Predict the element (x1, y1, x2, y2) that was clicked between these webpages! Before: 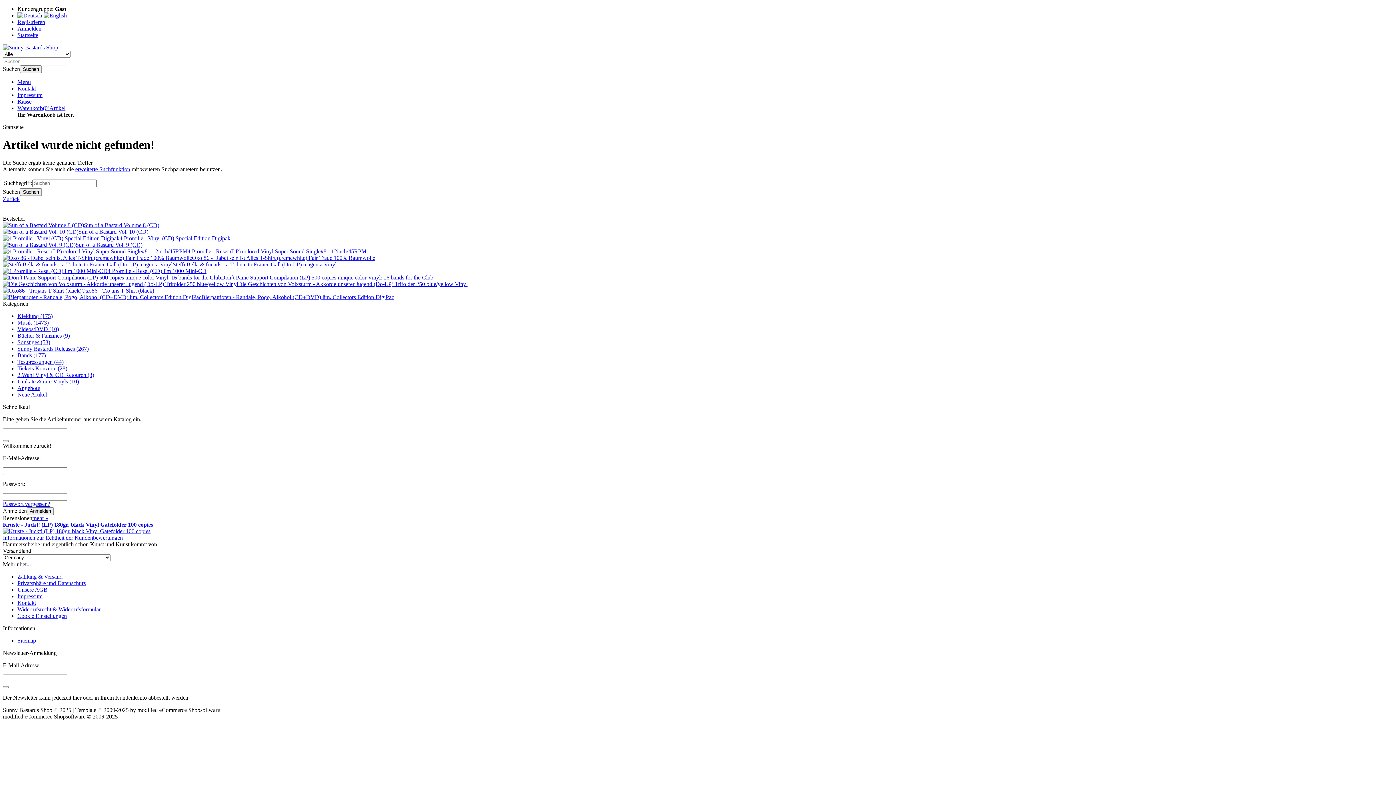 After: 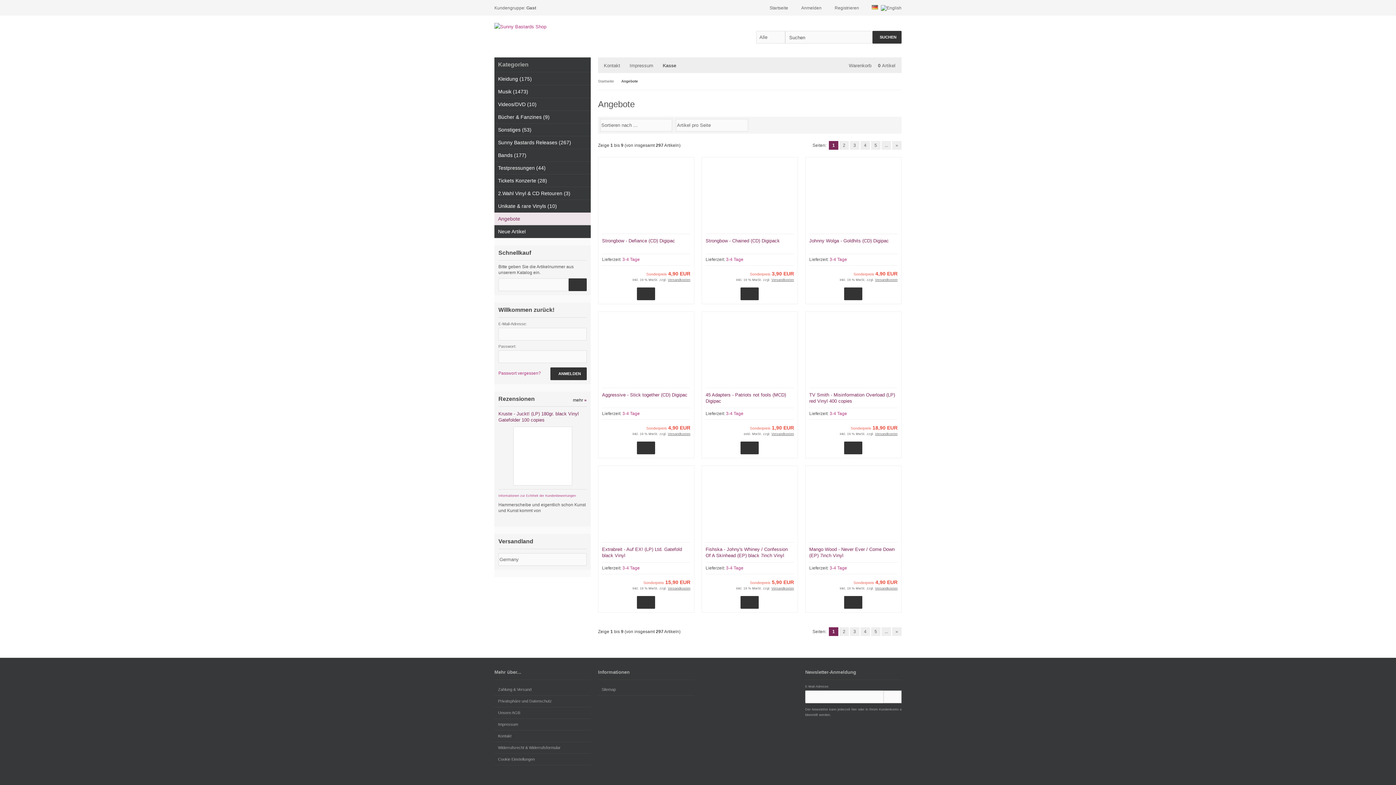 Action: bbox: (17, 385, 40, 391) label: Angebote